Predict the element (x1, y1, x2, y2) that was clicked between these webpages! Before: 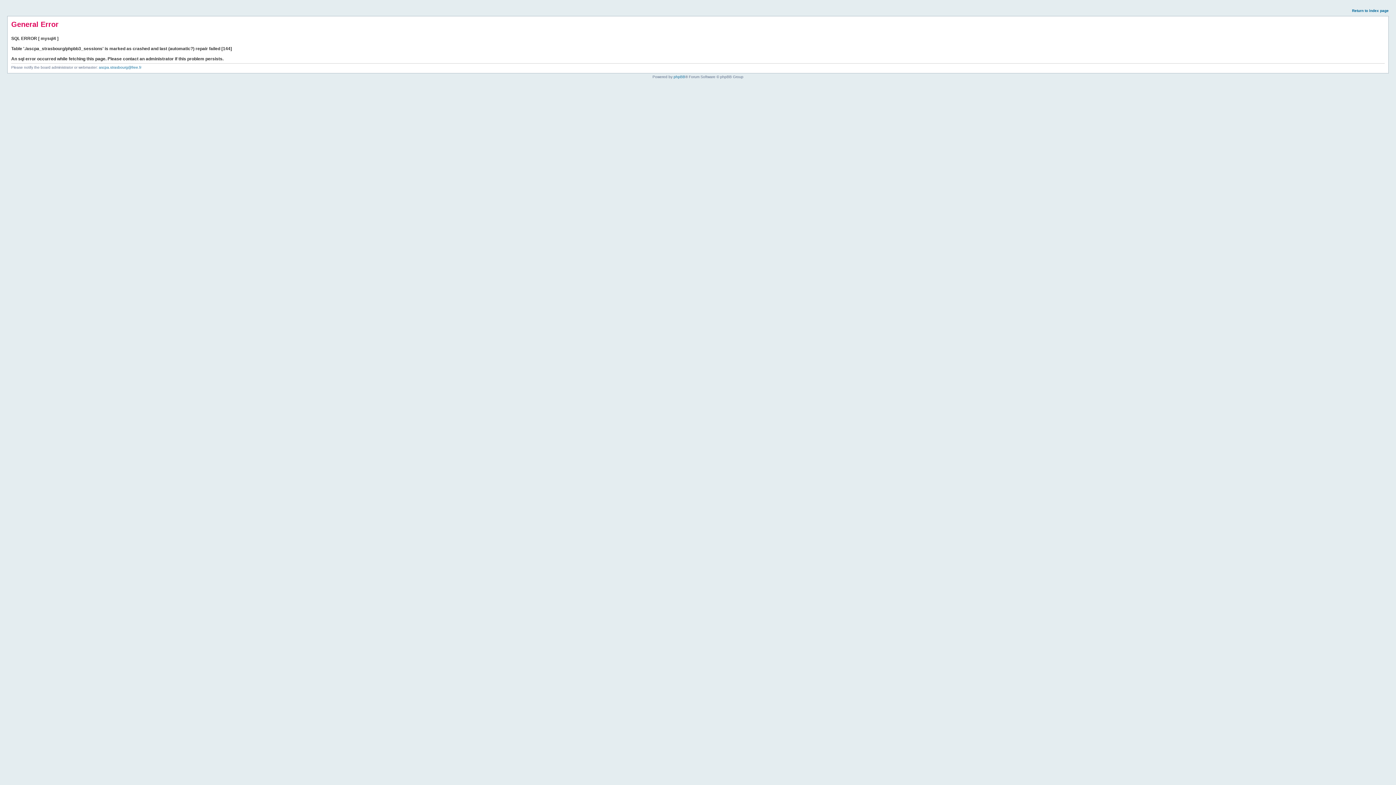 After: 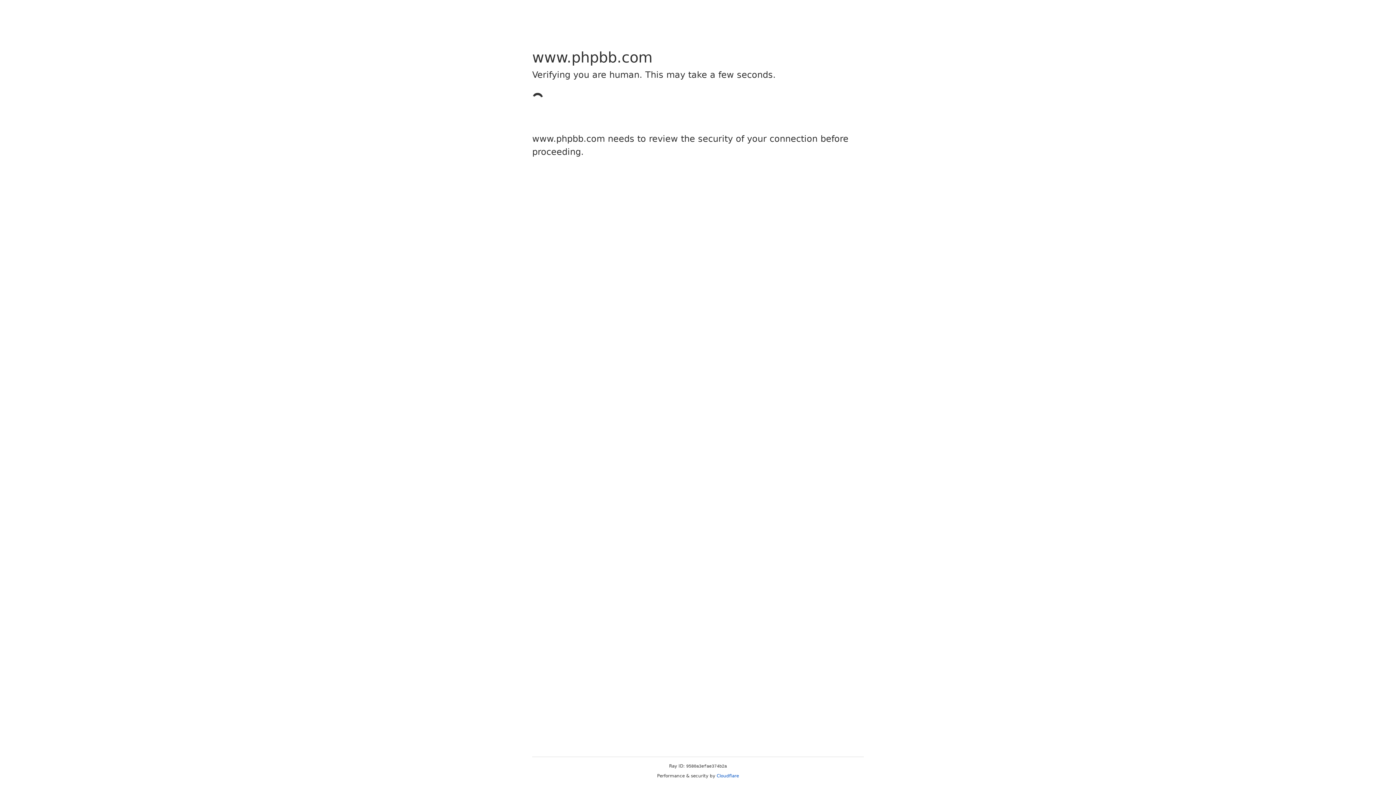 Action: bbox: (673, 74, 685, 78) label: phpBB